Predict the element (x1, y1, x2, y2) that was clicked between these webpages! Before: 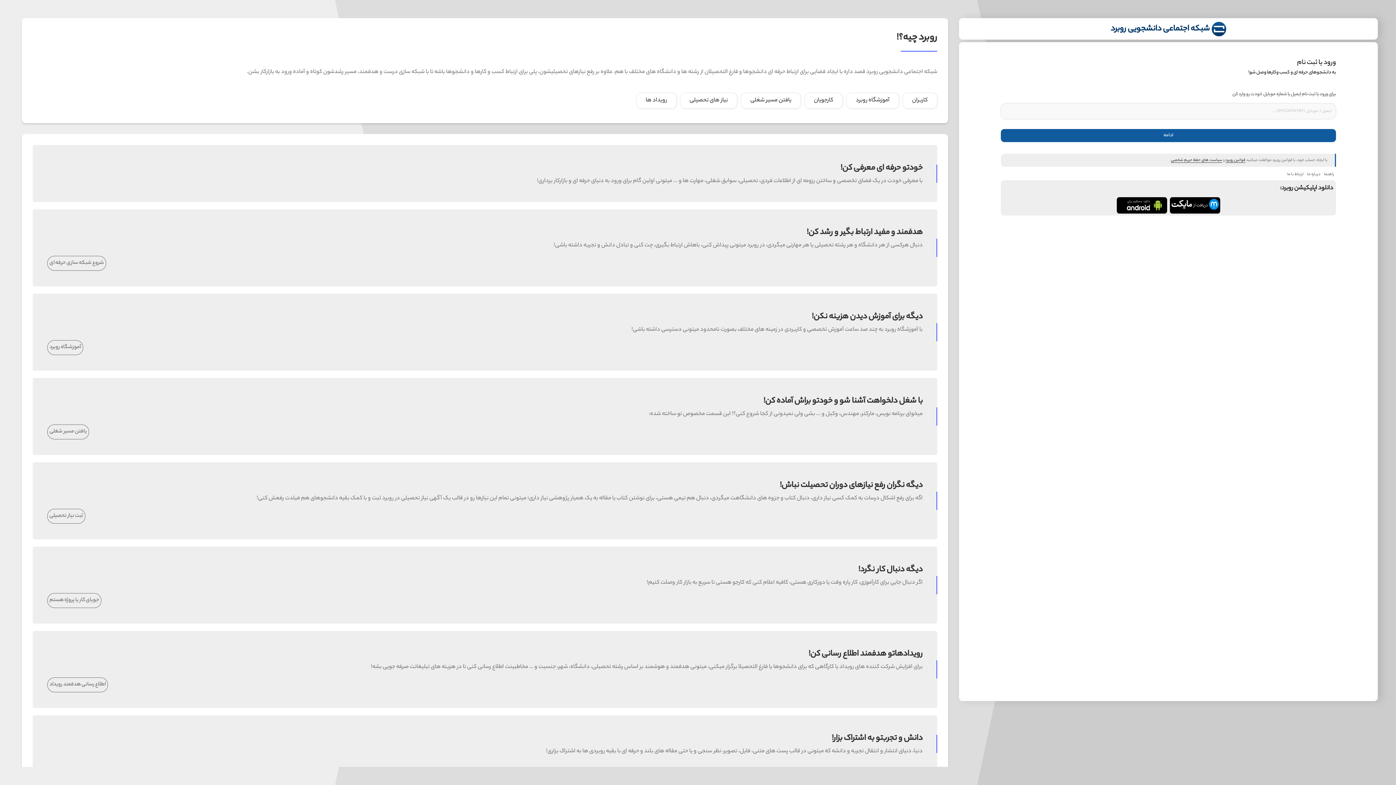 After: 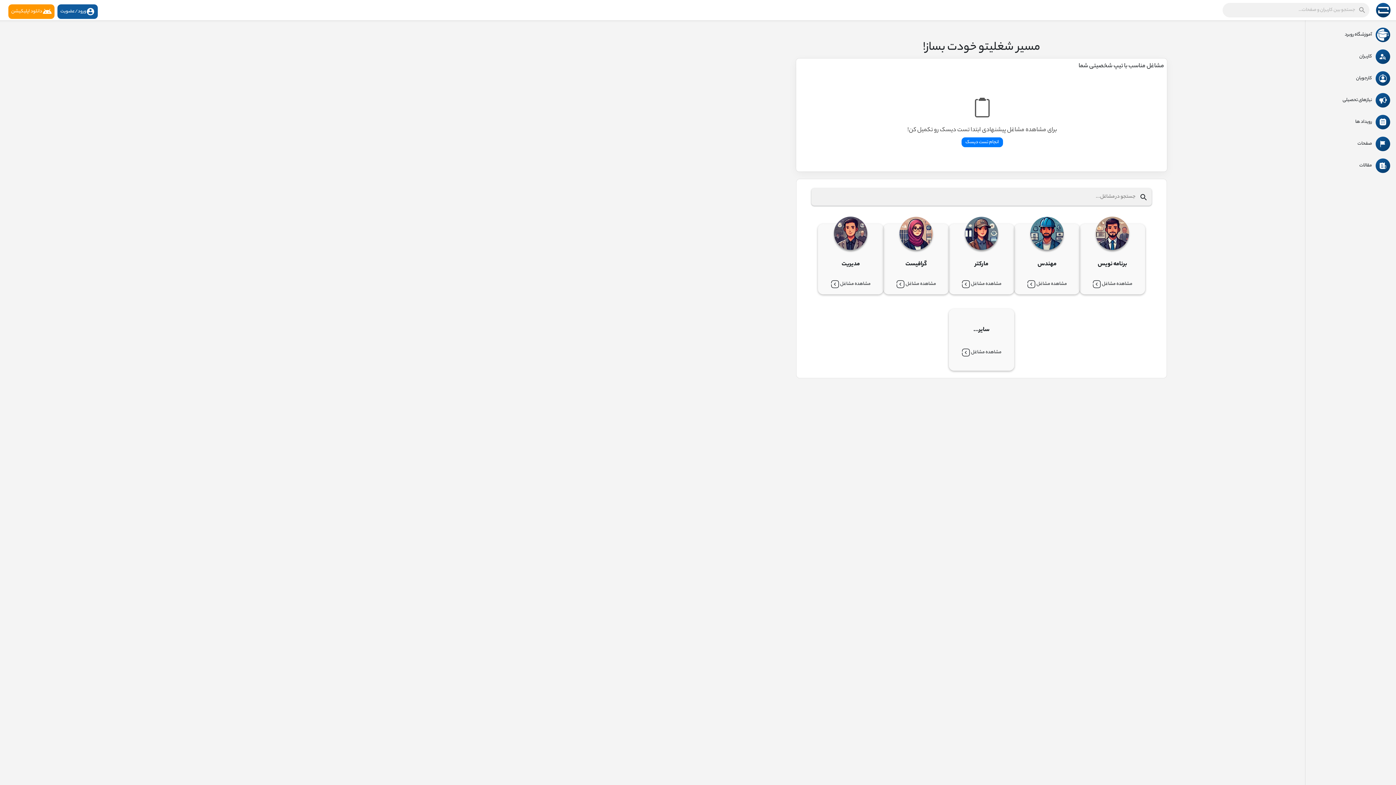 Action: label: یافتن مسیر شغلی bbox: (47, 424, 89, 439)